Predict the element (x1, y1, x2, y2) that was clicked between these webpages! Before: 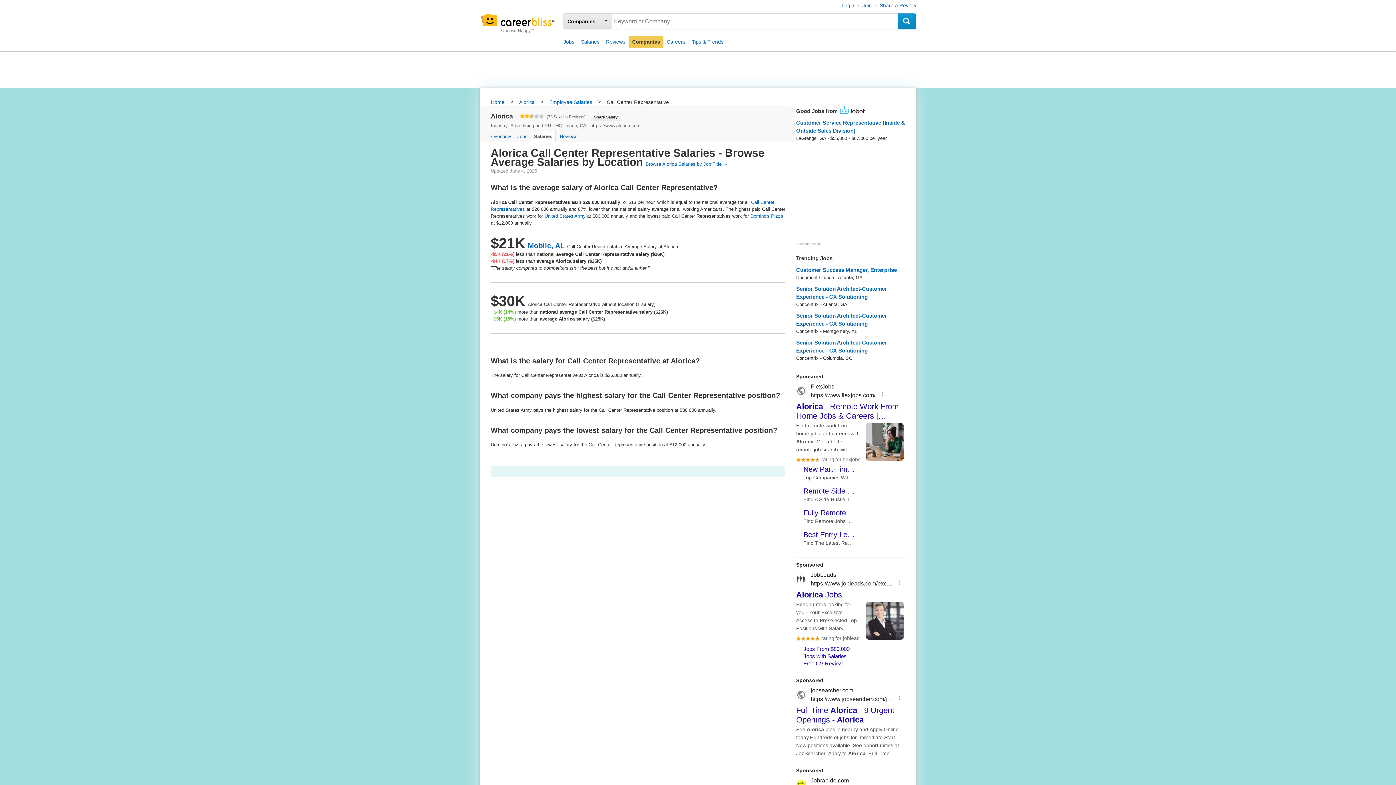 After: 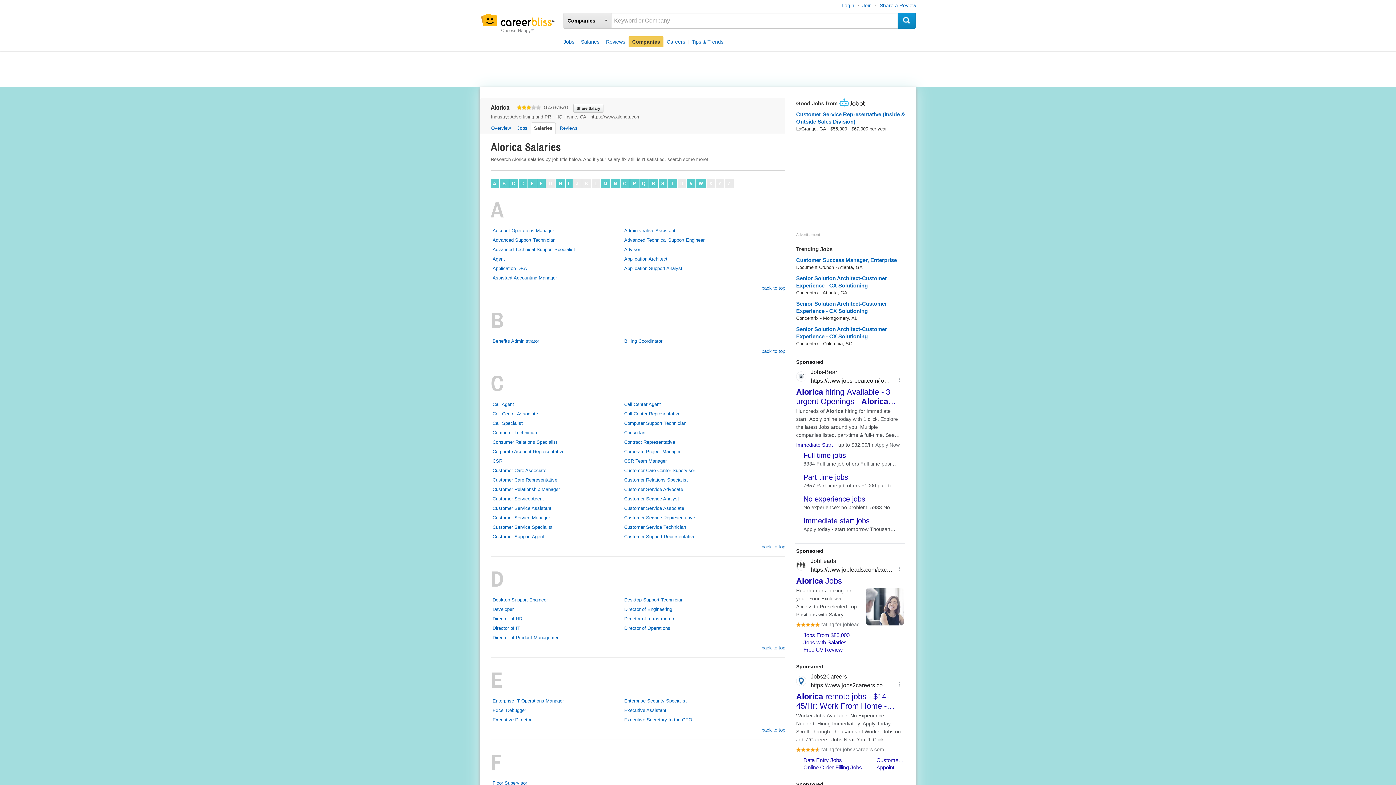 Action: label: Browse Alorica Salaries by Job Title → bbox: (645, 161, 728, 166)